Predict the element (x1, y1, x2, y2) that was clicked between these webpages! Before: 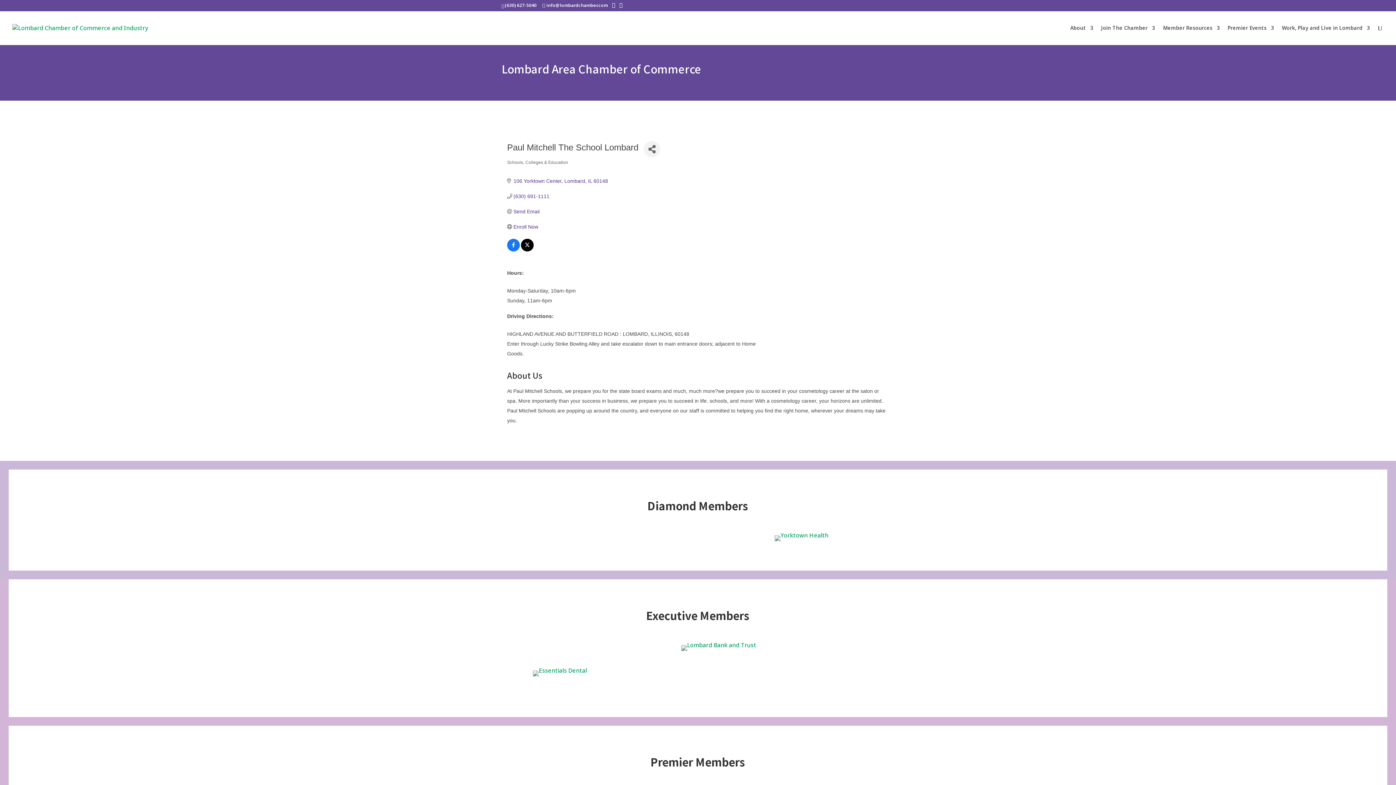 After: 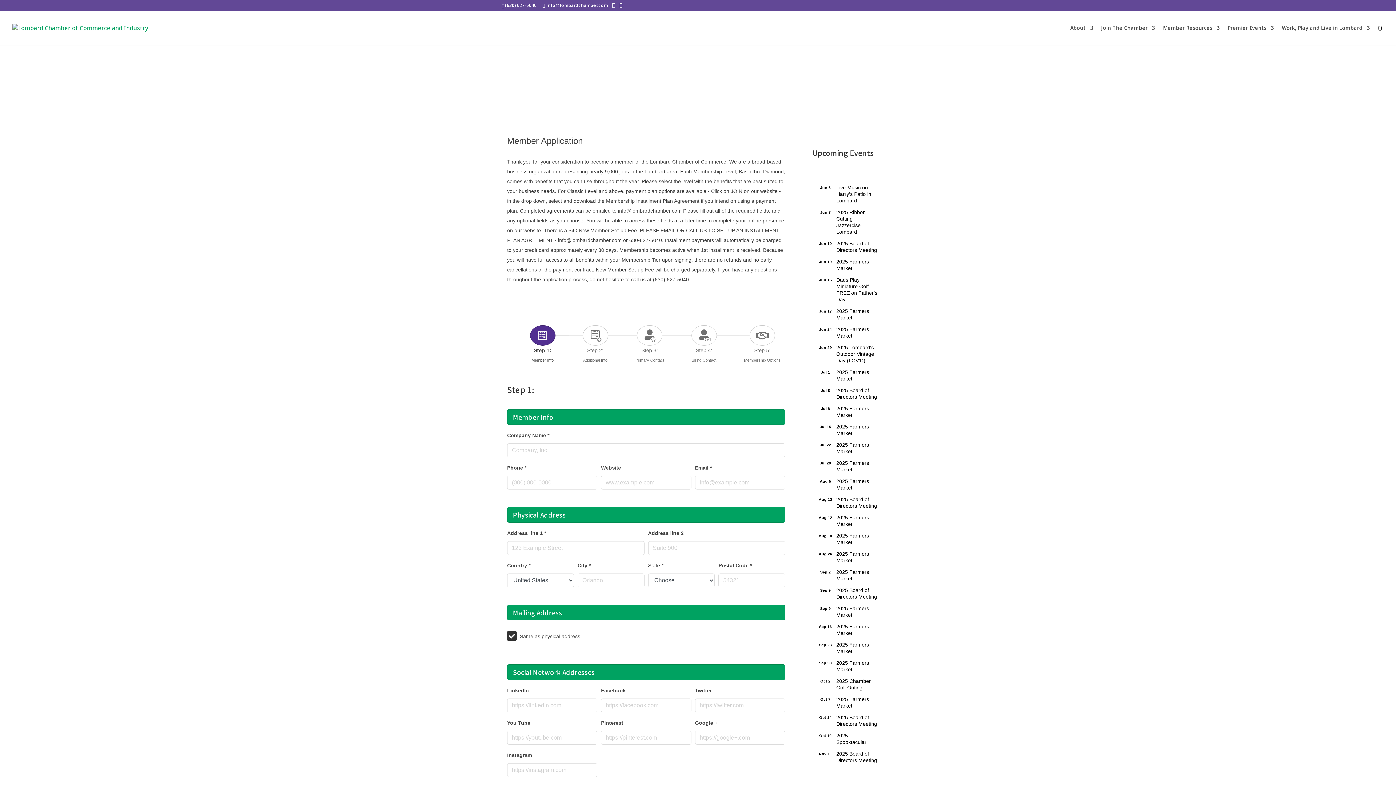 Action: label: Join The Chamber bbox: (1101, 25, 1155, 45)